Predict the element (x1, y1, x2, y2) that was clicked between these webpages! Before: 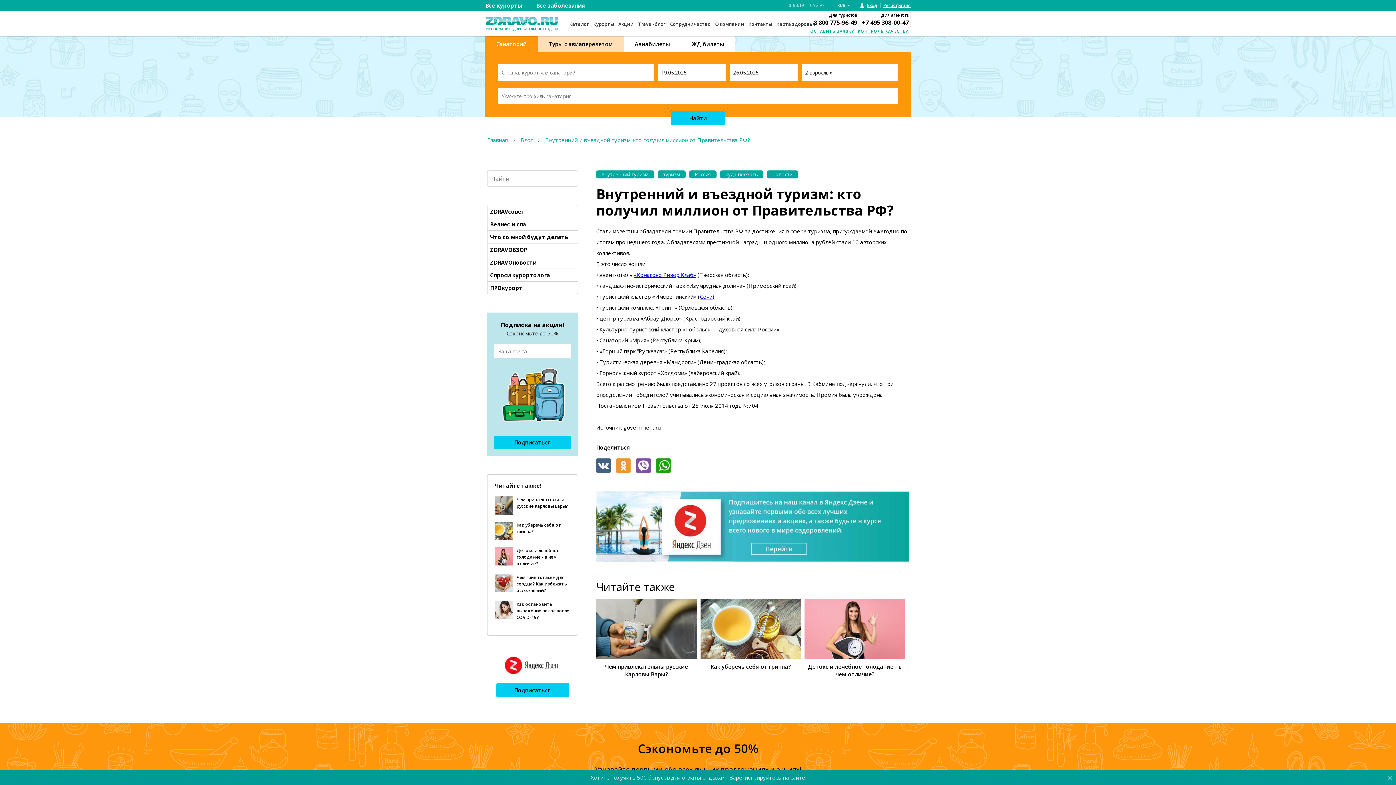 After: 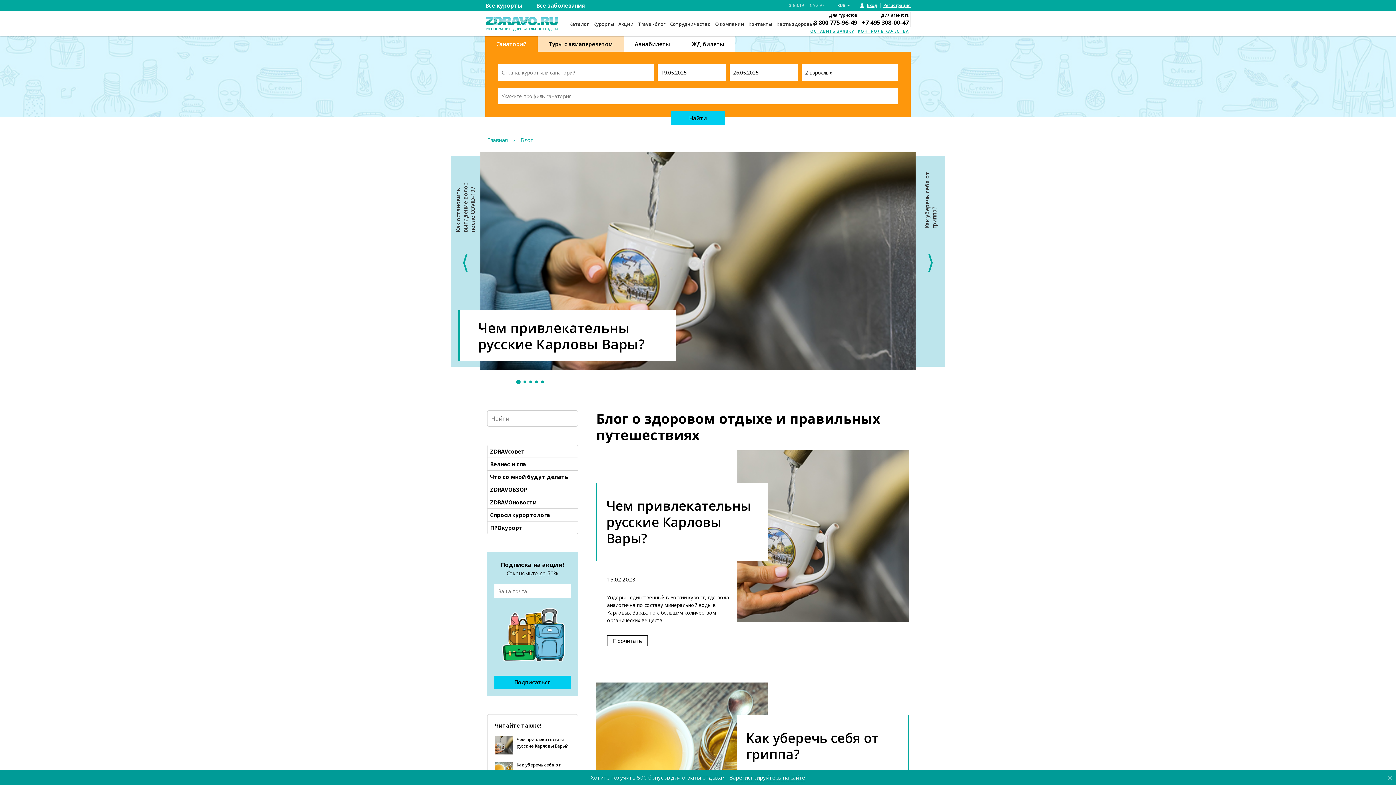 Action: bbox: (520, 135, 532, 145) label: Блог